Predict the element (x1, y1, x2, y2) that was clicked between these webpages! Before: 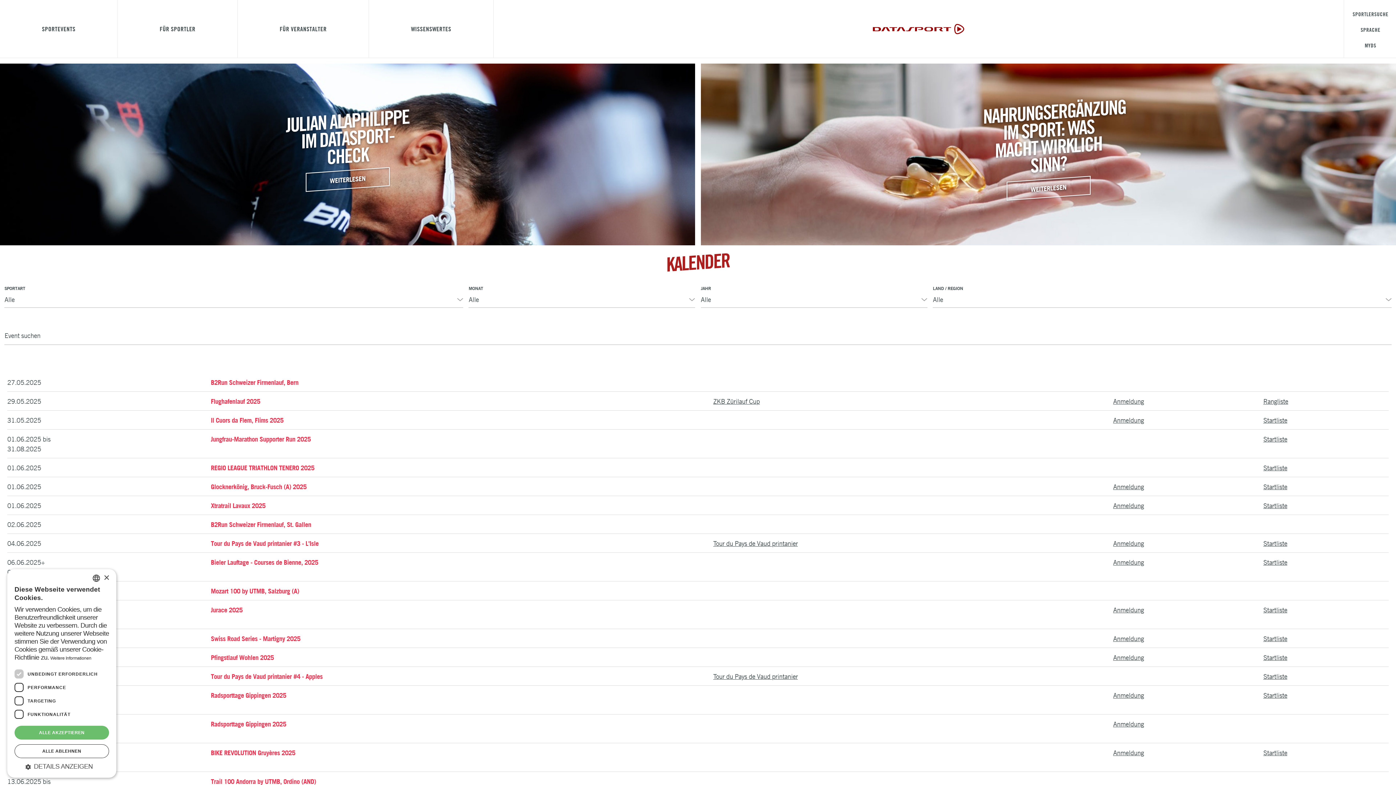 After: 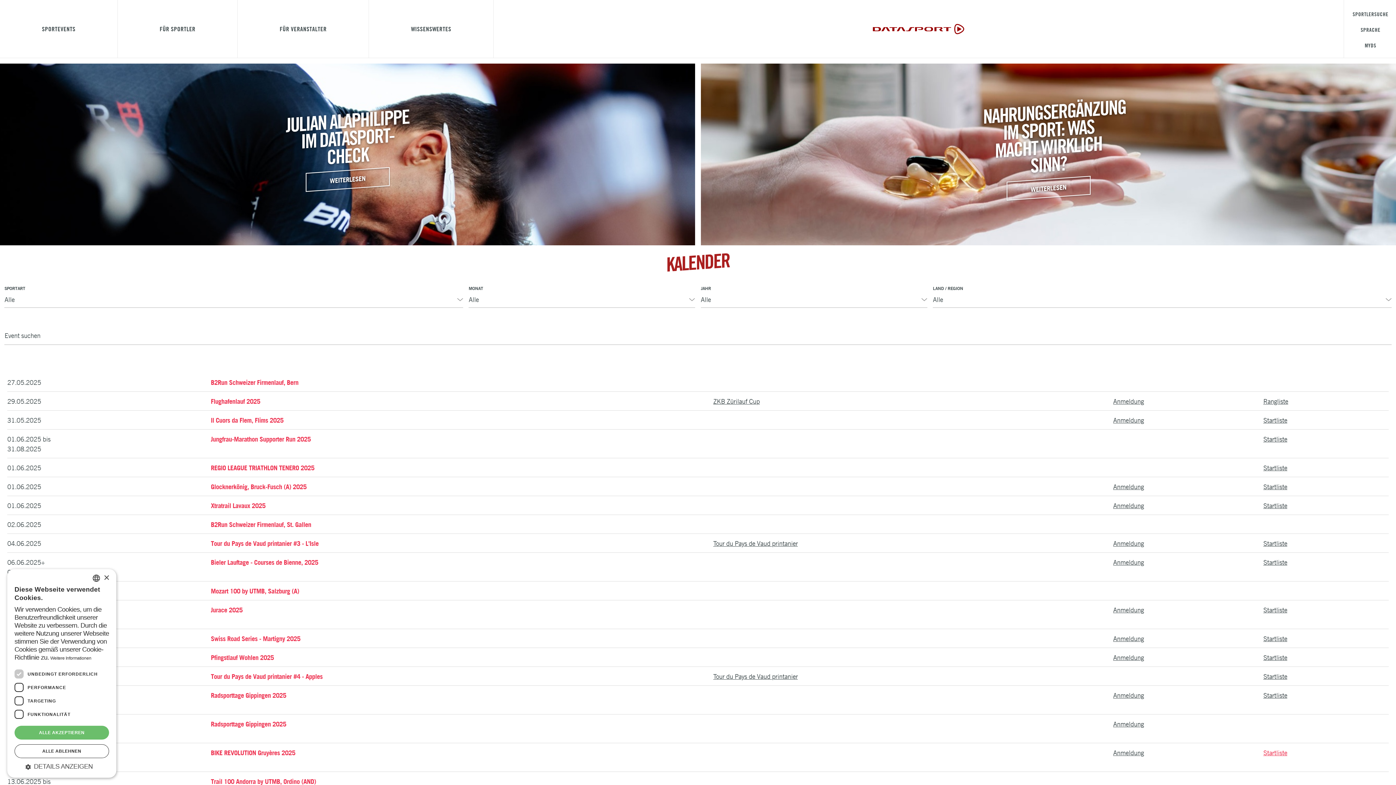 Action: label: Startliste bbox: (1263, 749, 1287, 757)